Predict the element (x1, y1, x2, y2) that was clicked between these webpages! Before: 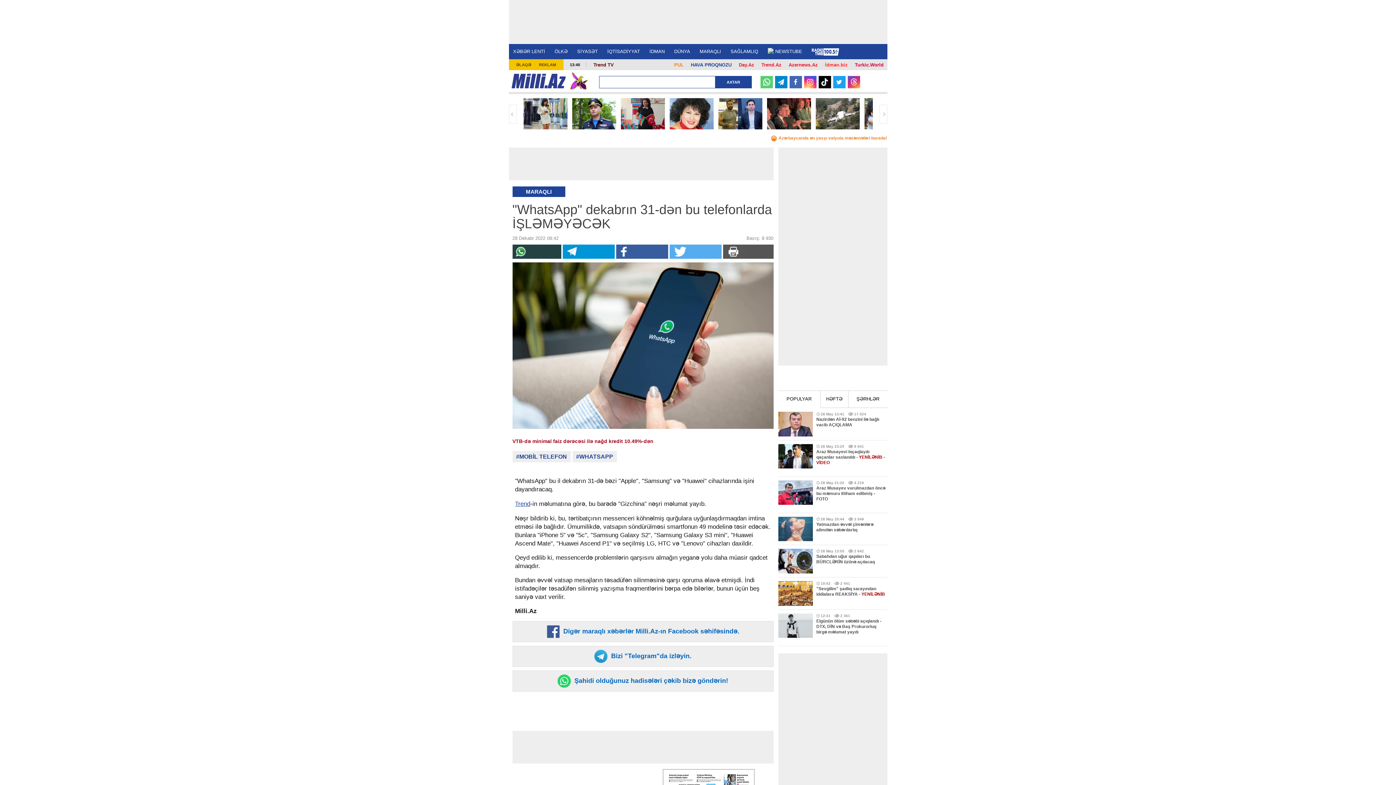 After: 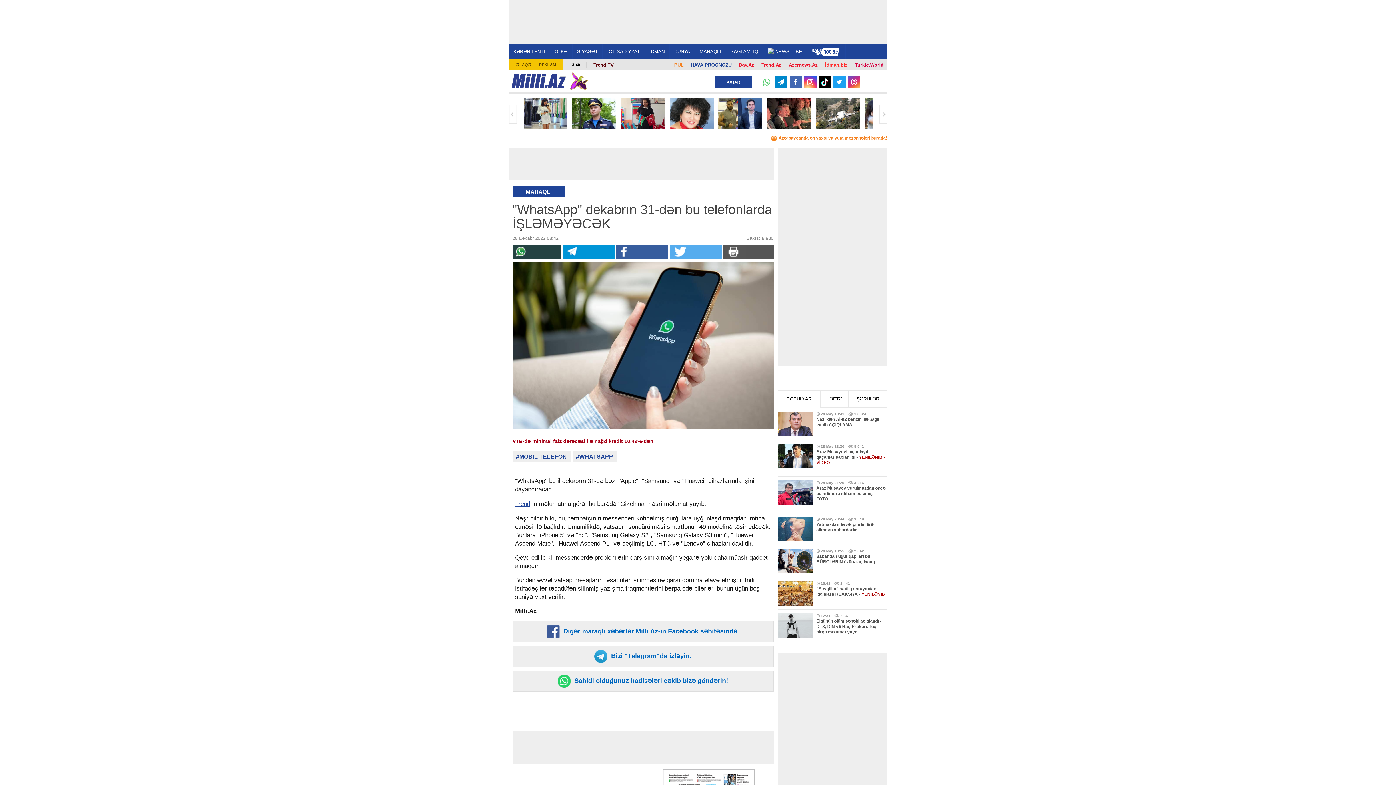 Action: bbox: (763, 76, 770, 88)